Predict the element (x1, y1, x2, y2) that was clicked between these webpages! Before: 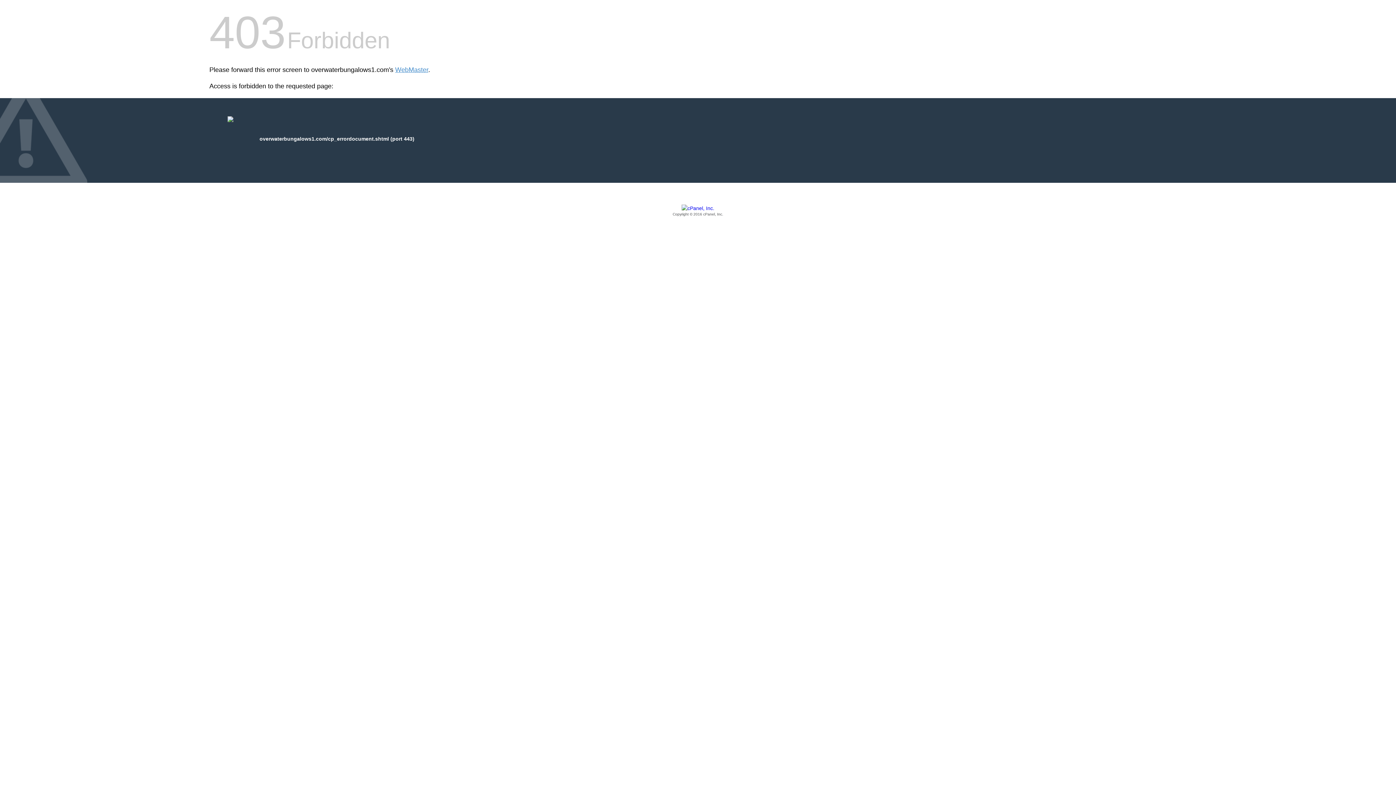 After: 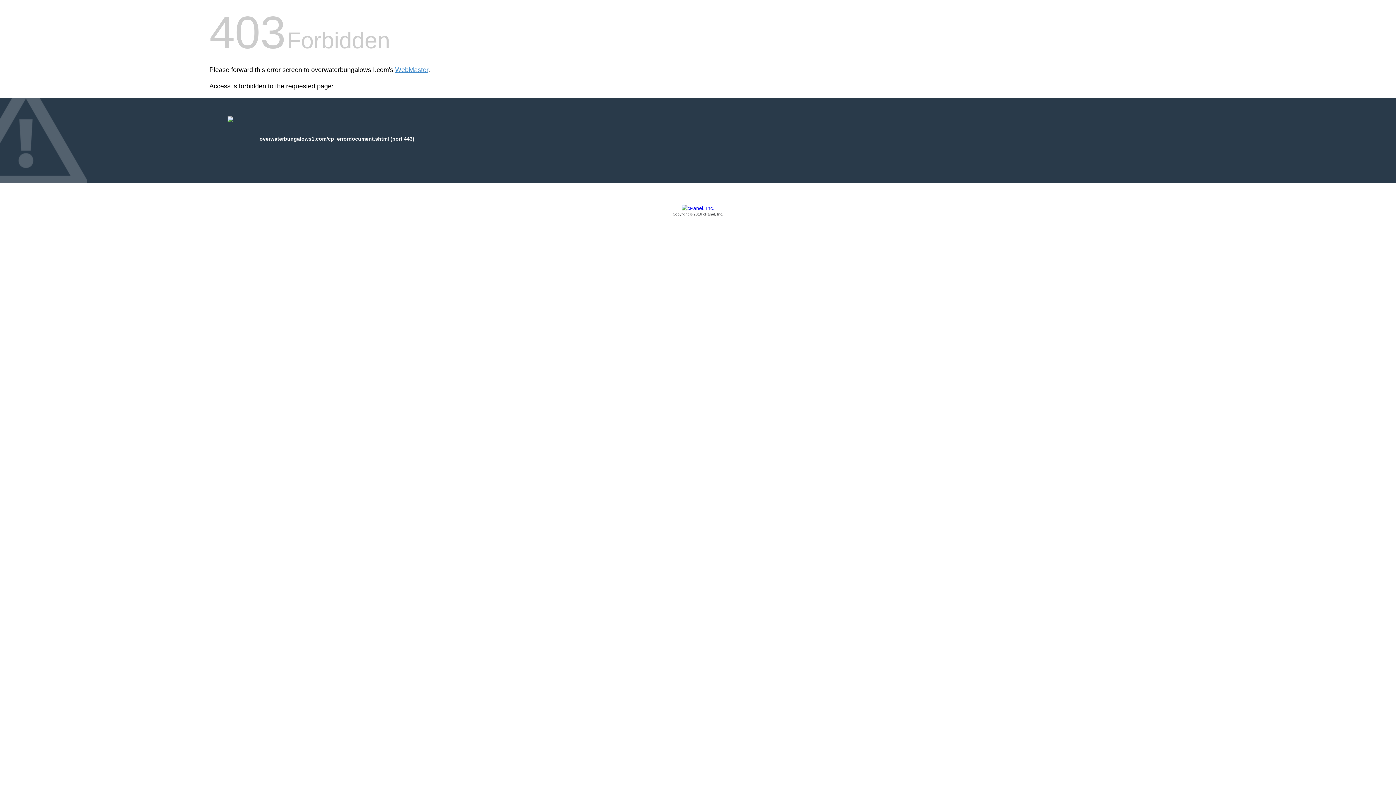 Action: bbox: (209, 205, 1186, 217) label: Copyright © 2016 cPanel, Inc.